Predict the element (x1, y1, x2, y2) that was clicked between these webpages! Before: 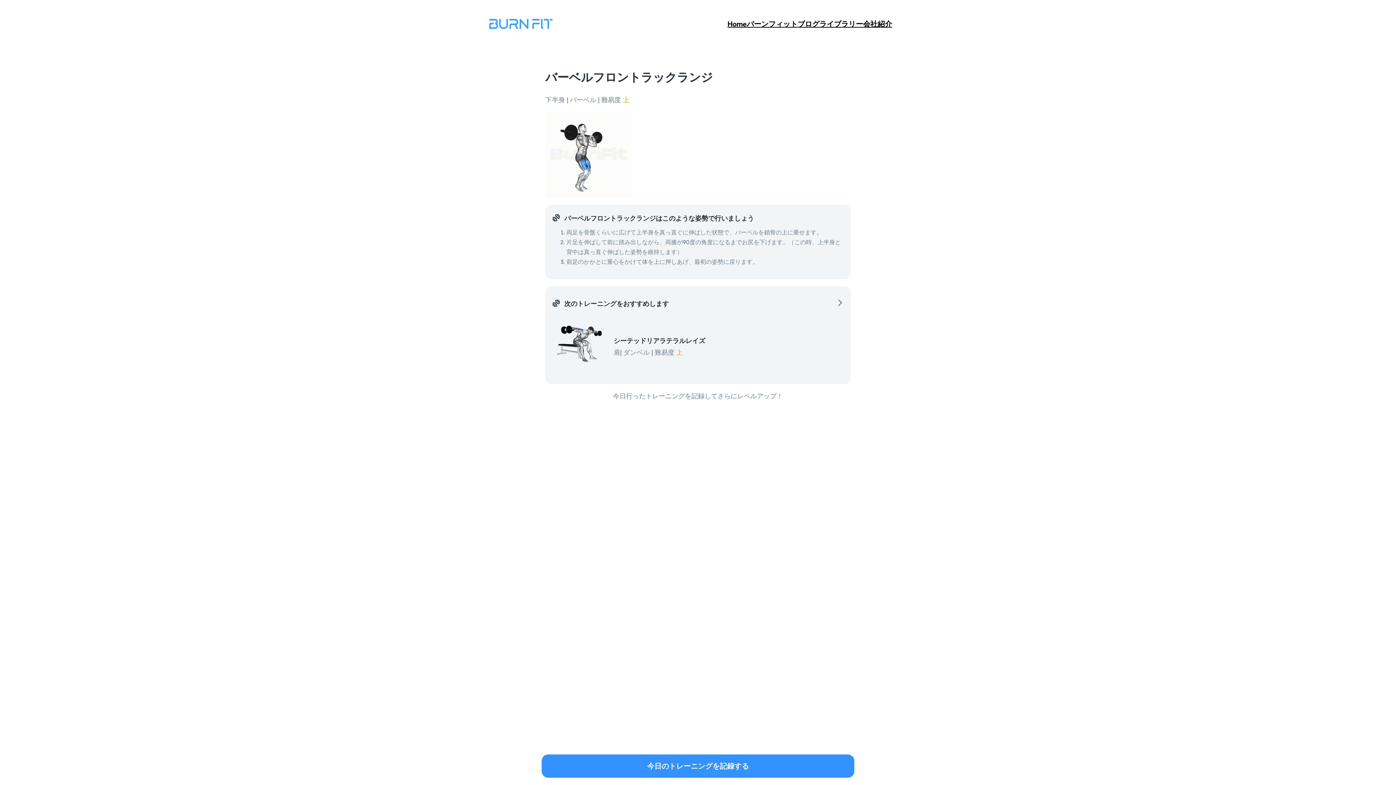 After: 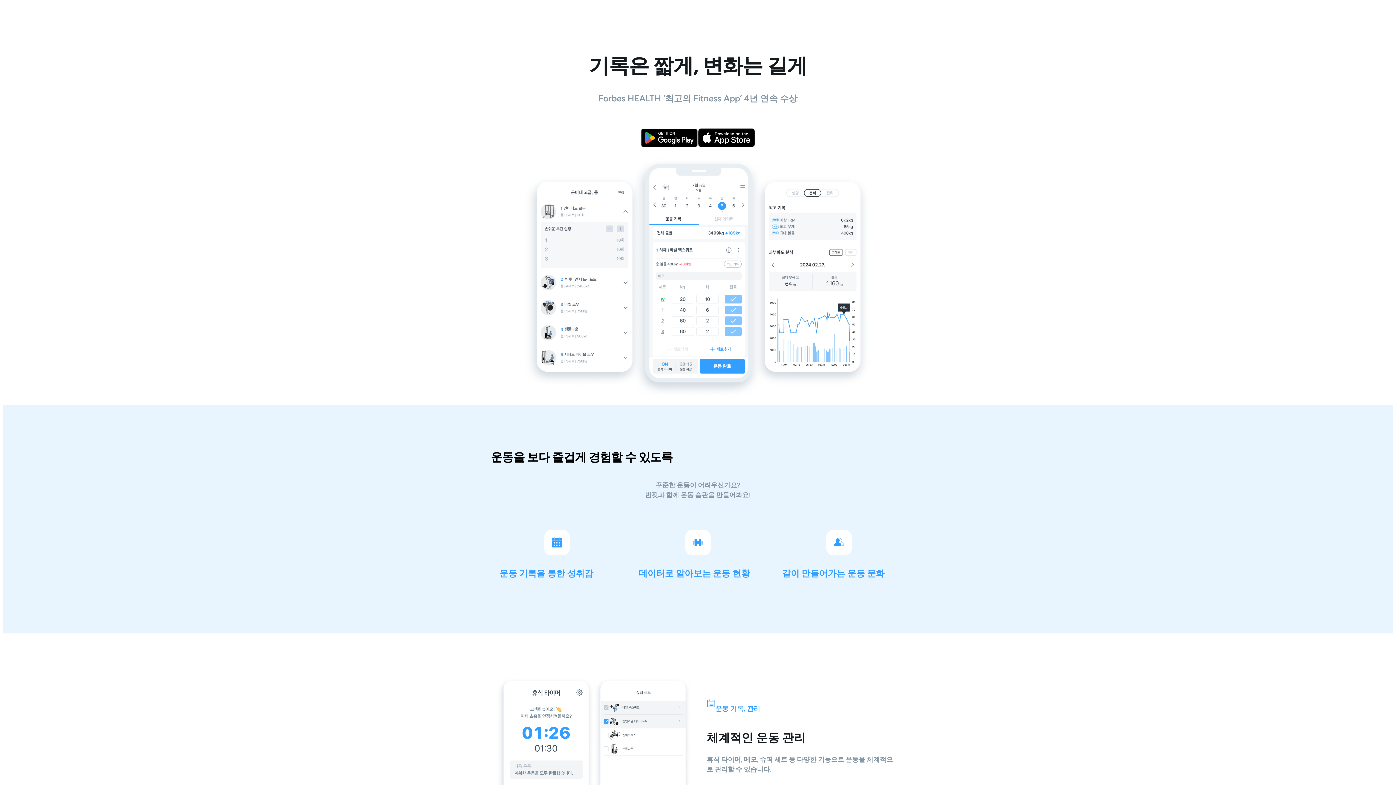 Action: bbox: (489, 19, 552, 28)